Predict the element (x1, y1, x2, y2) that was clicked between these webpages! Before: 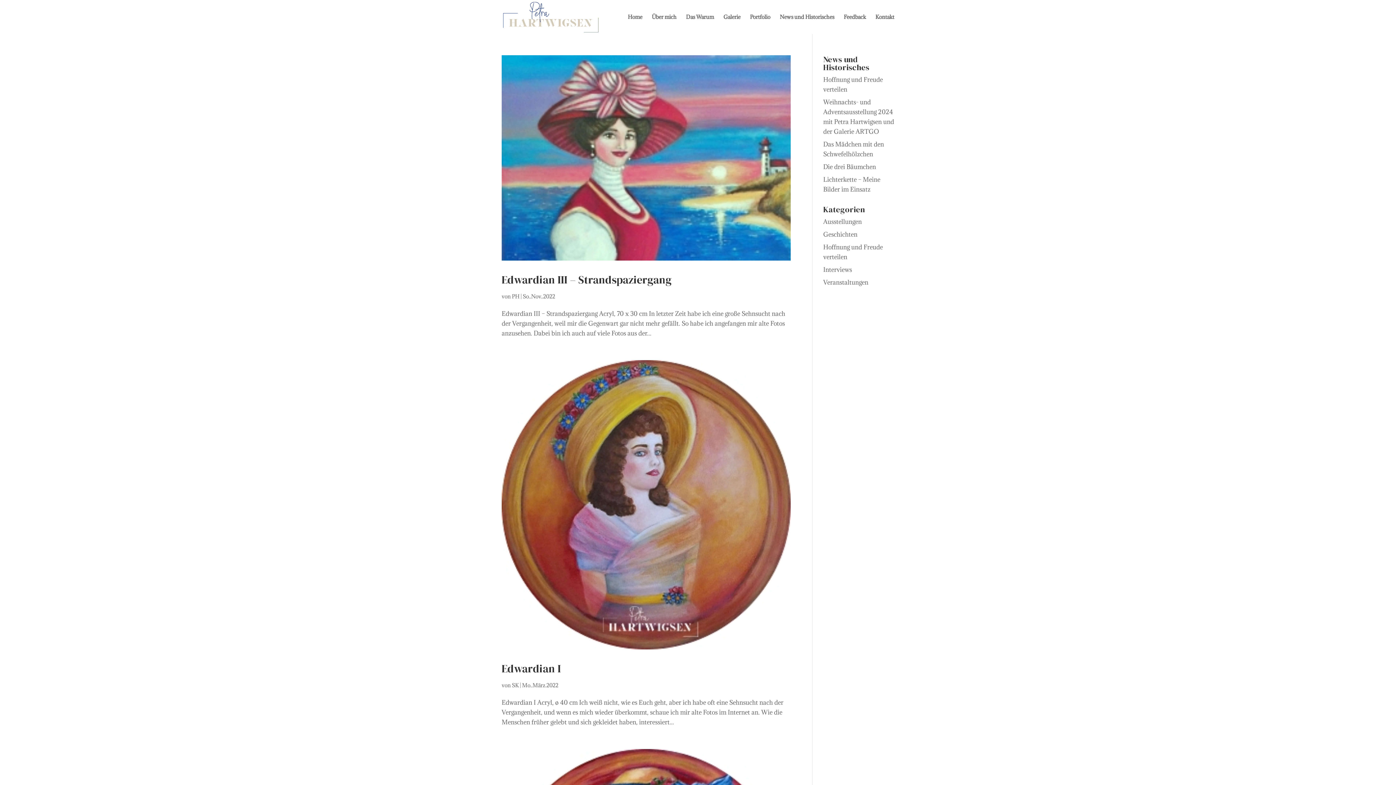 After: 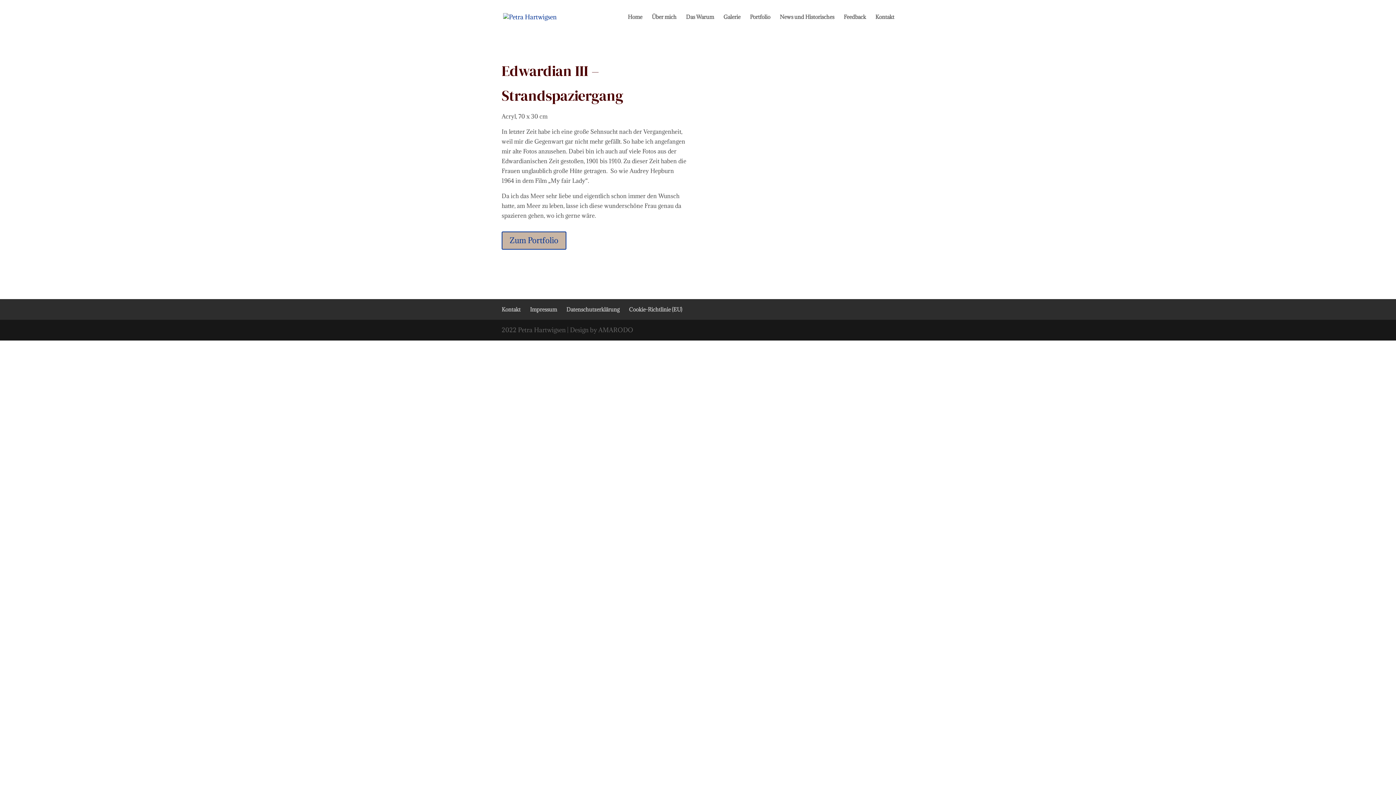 Action: bbox: (501, 272, 672, 287) label: Edwardian III – Strandspaziergang